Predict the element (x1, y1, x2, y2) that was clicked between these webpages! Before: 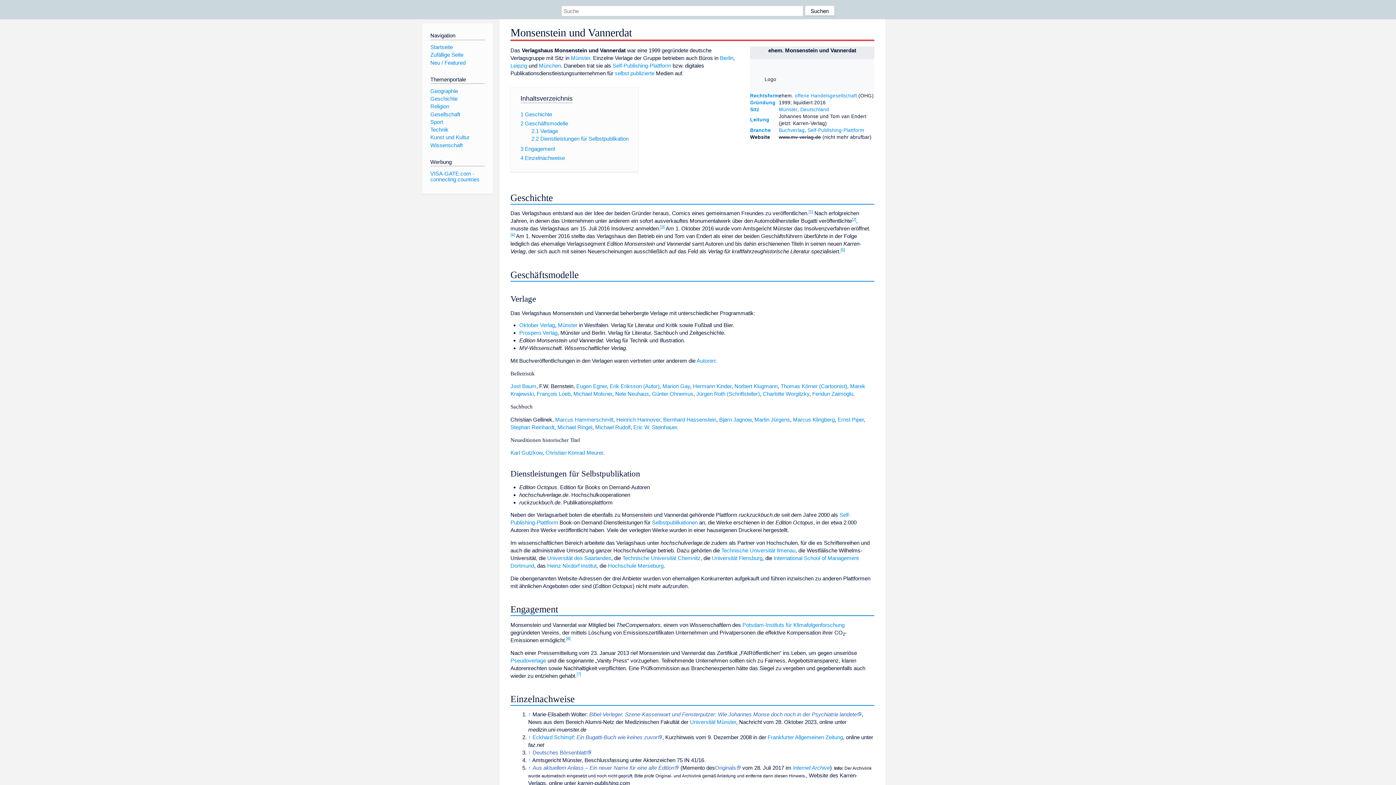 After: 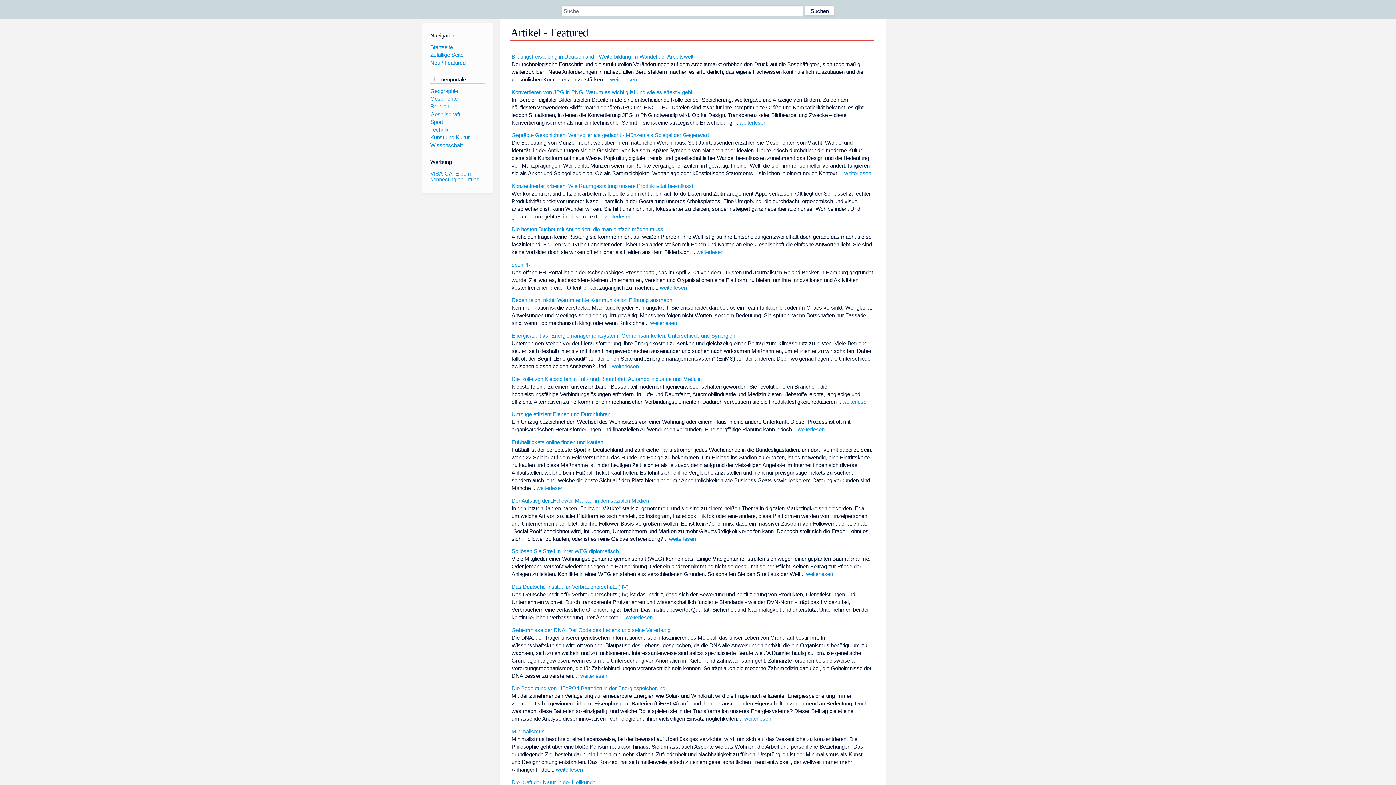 Action: label: Neu / Featured bbox: (430, 59, 465, 65)